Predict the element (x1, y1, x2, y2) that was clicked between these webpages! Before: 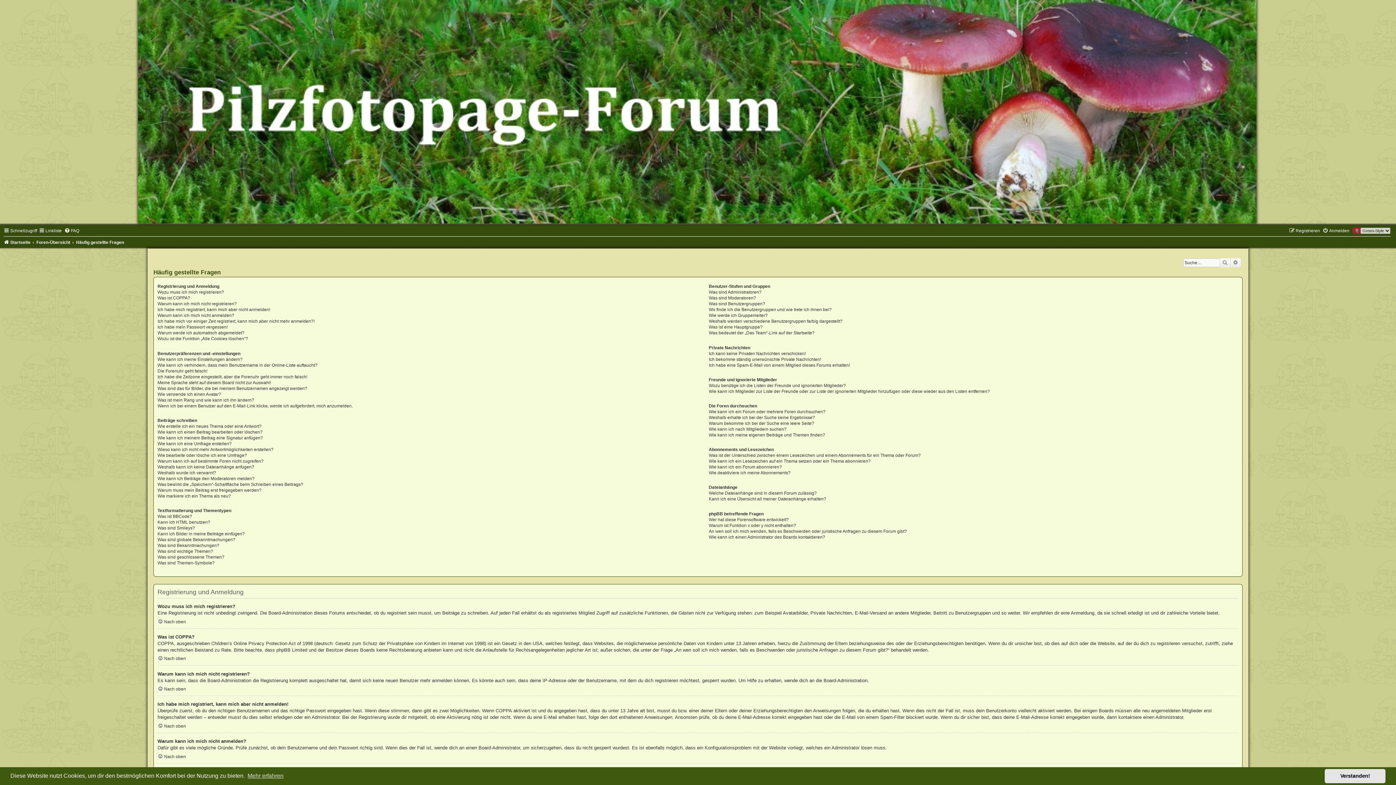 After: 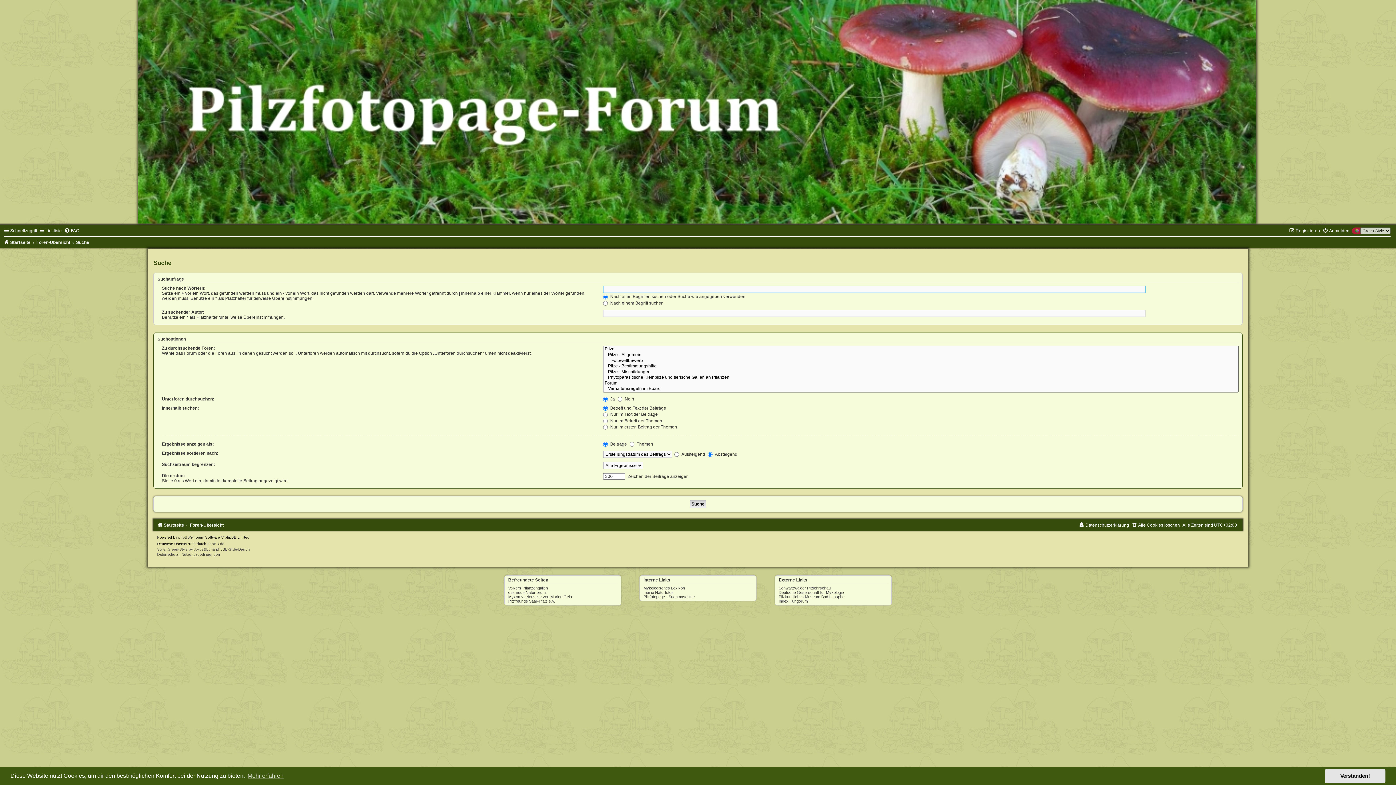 Action: bbox: (1219, 258, 1230, 267) label: Suche